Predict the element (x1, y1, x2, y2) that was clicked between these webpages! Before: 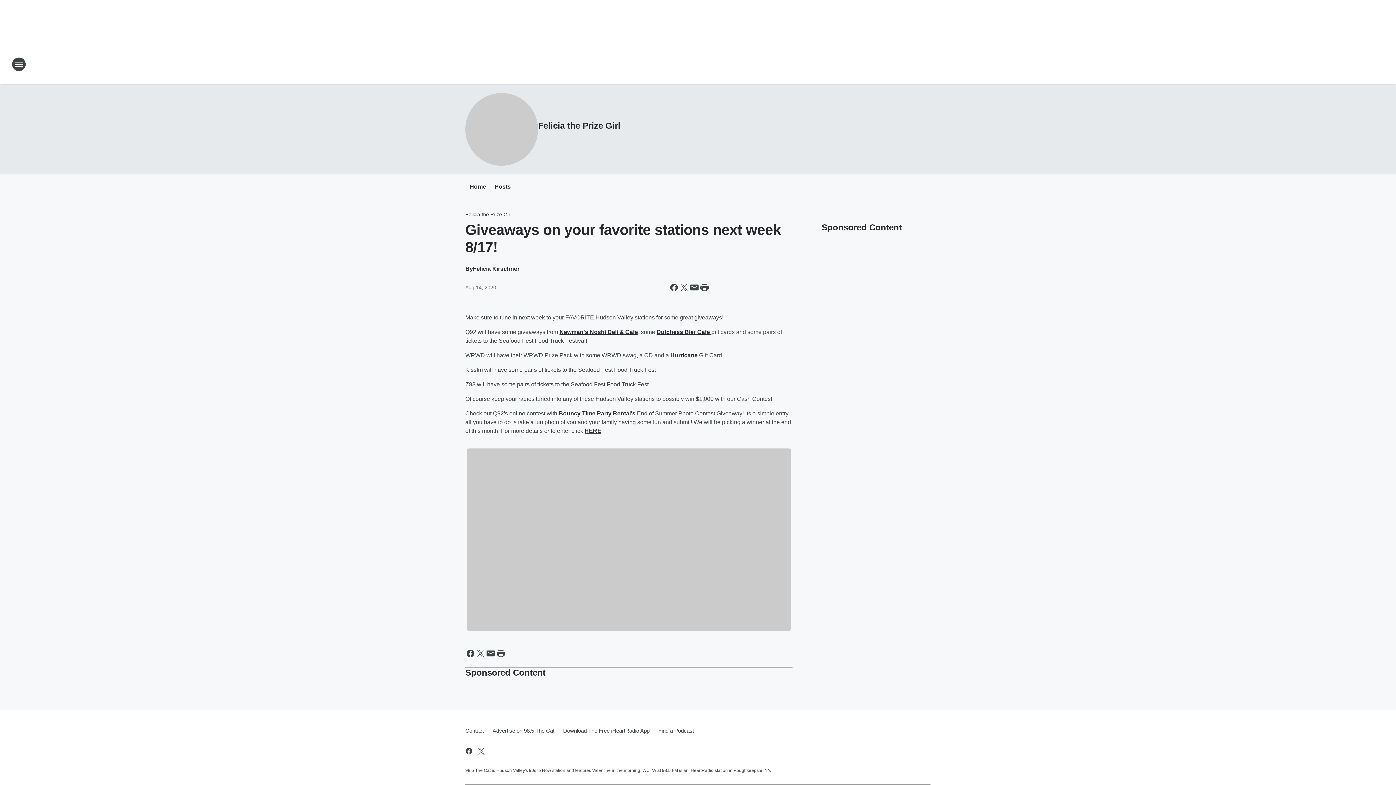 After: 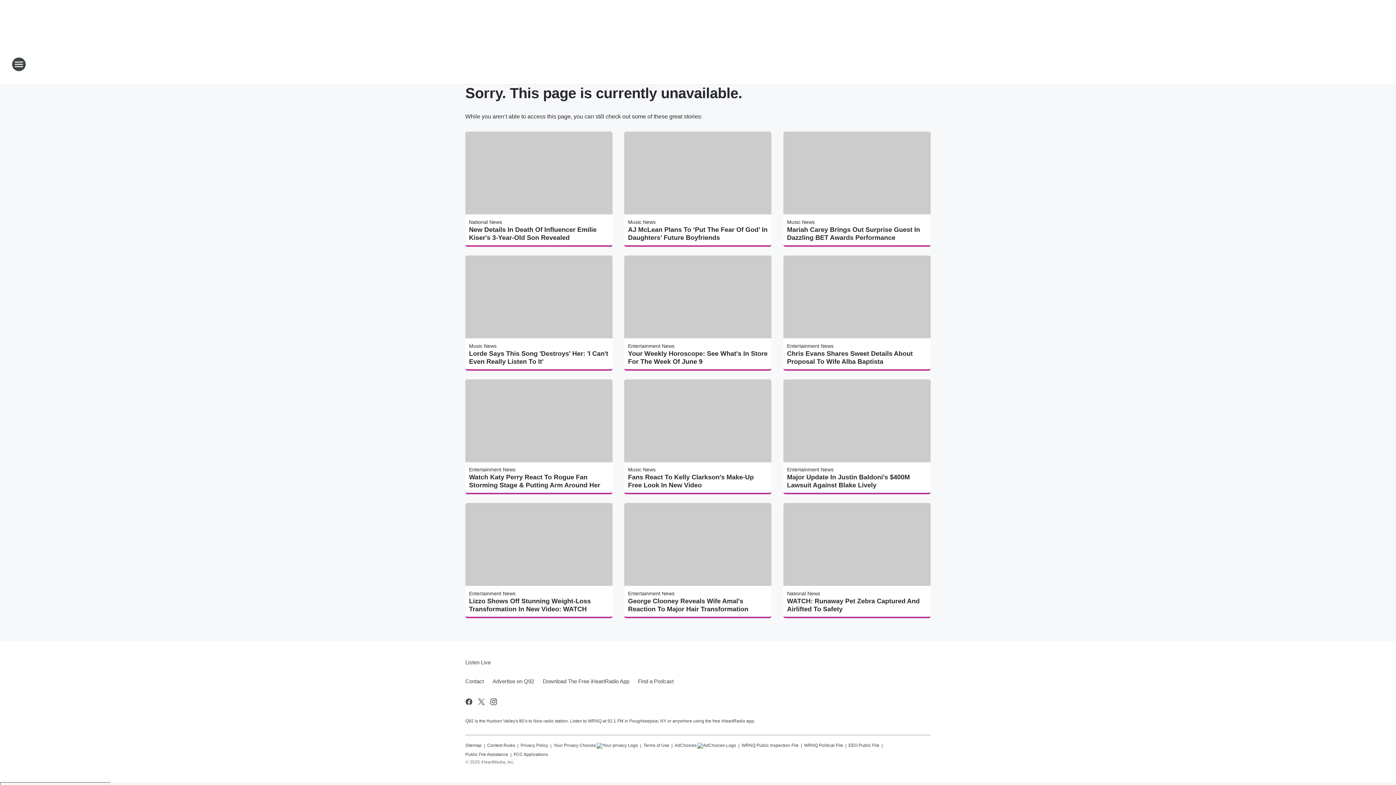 Action: label: HERE bbox: (584, 428, 601, 434)